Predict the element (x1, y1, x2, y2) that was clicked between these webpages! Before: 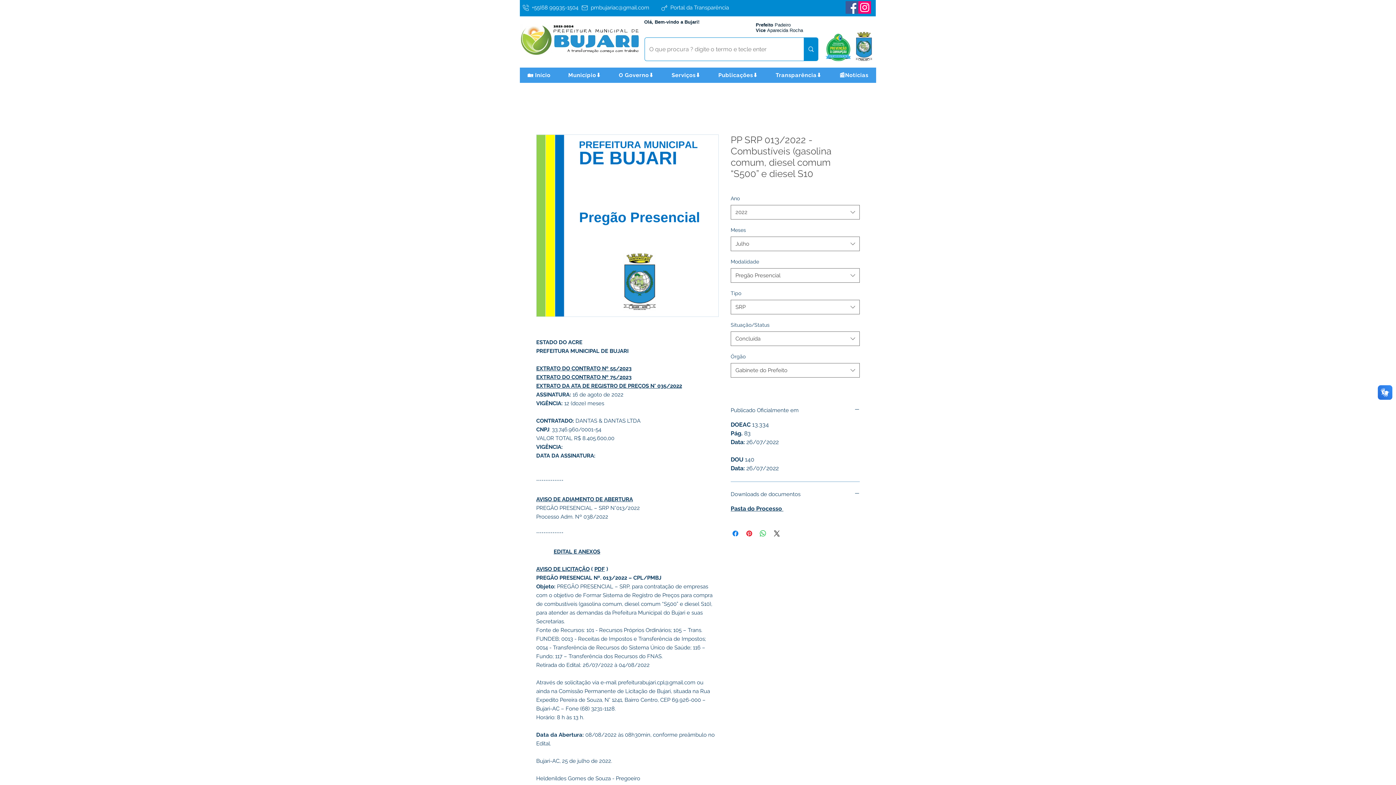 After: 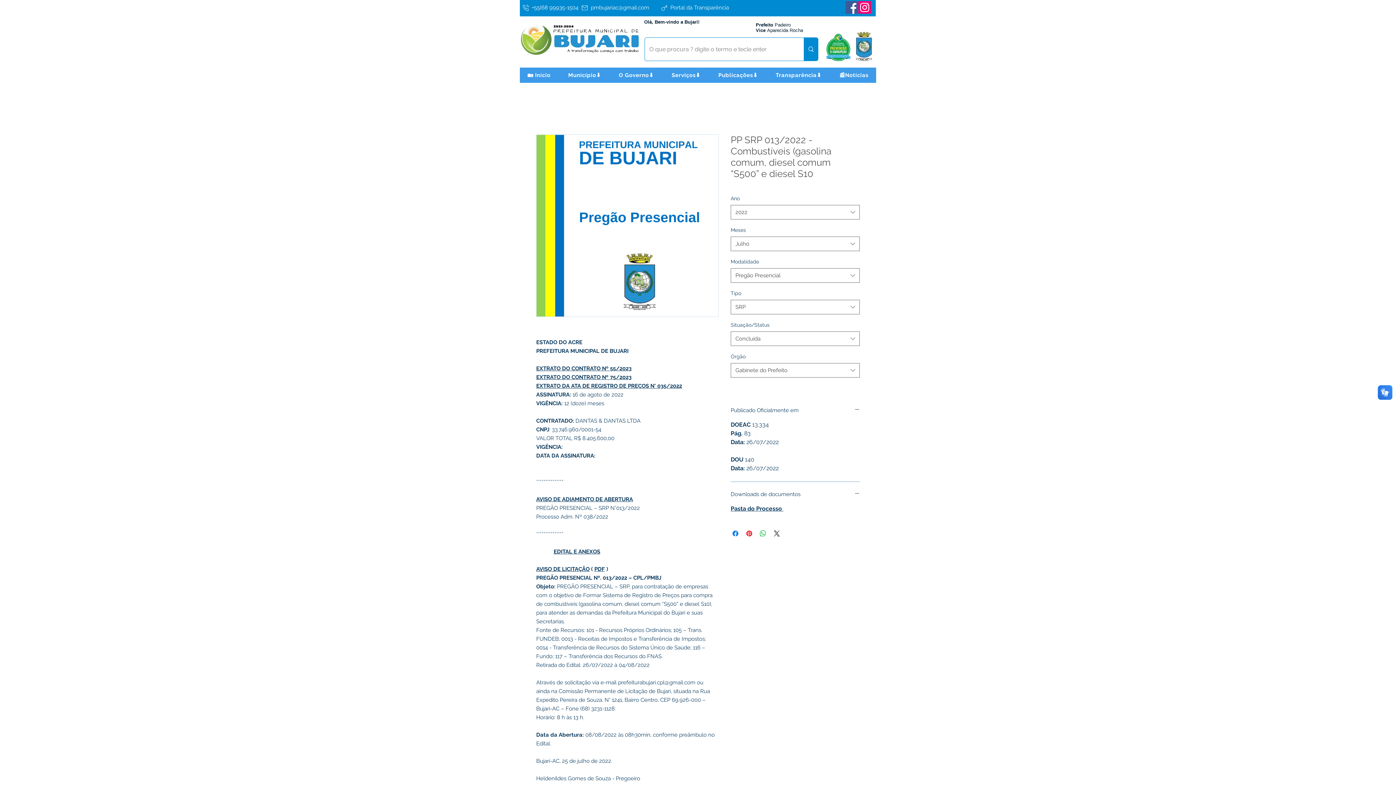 Action: bbox: (560, 68, 608, 82) label: Município⬇️